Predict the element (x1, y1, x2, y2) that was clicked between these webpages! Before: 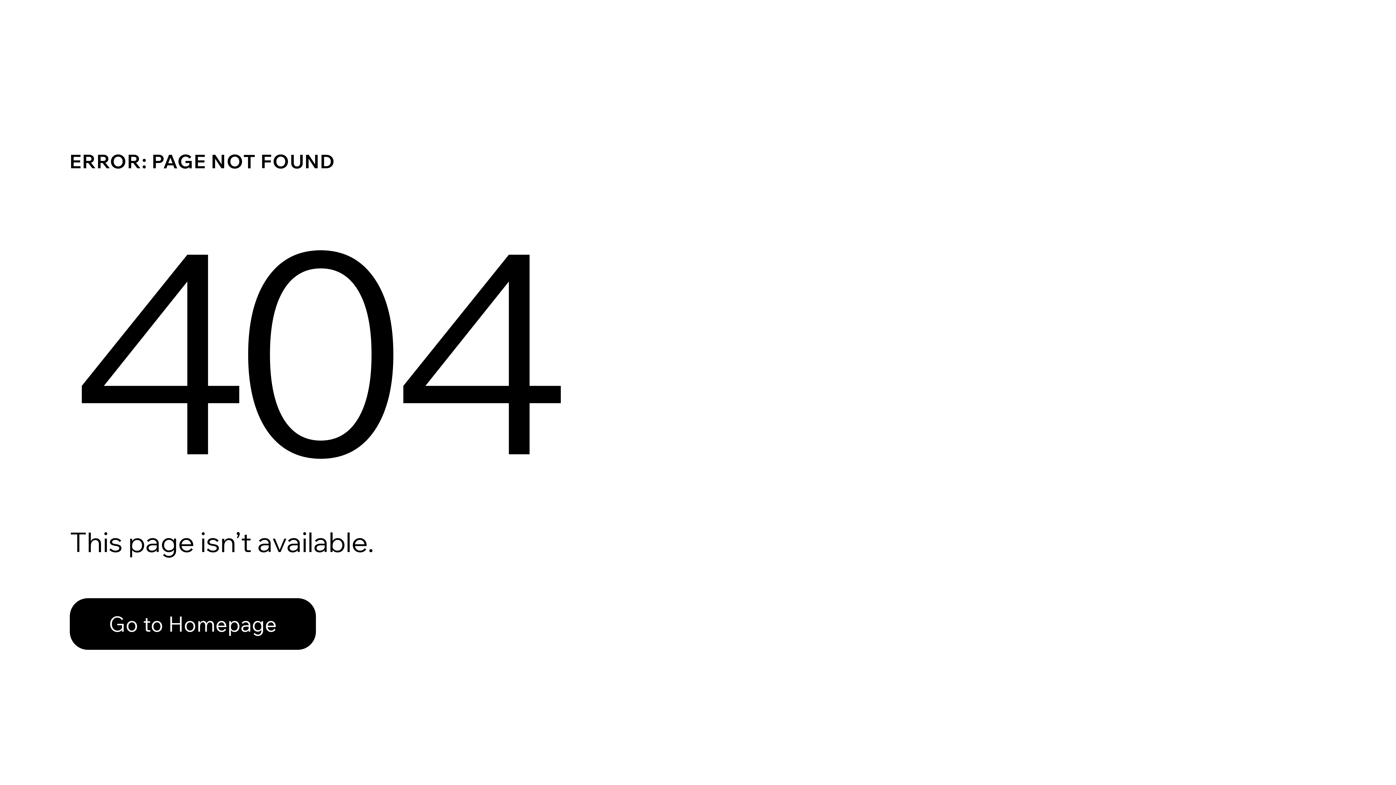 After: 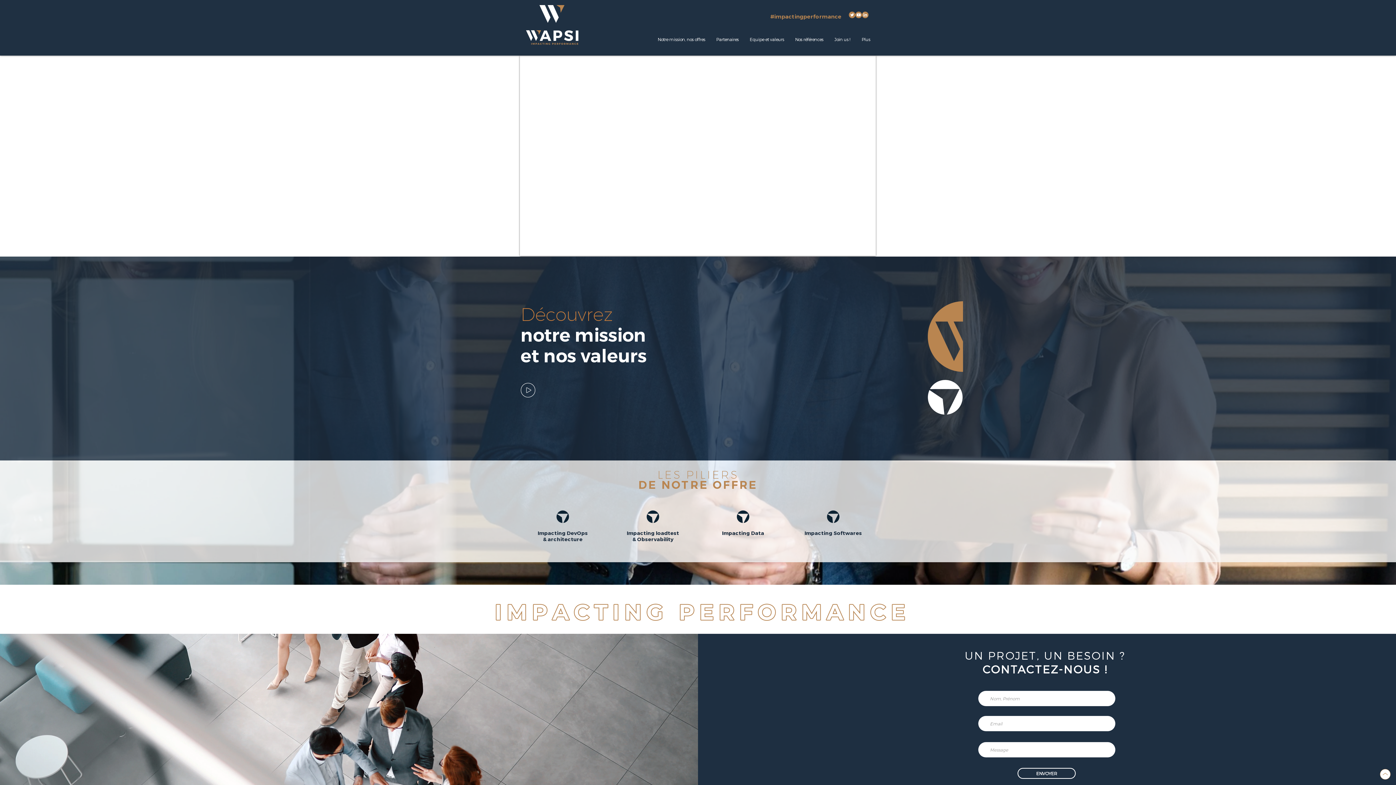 Action: label: Go to Homepage bbox: (69, 582, 768, 659)